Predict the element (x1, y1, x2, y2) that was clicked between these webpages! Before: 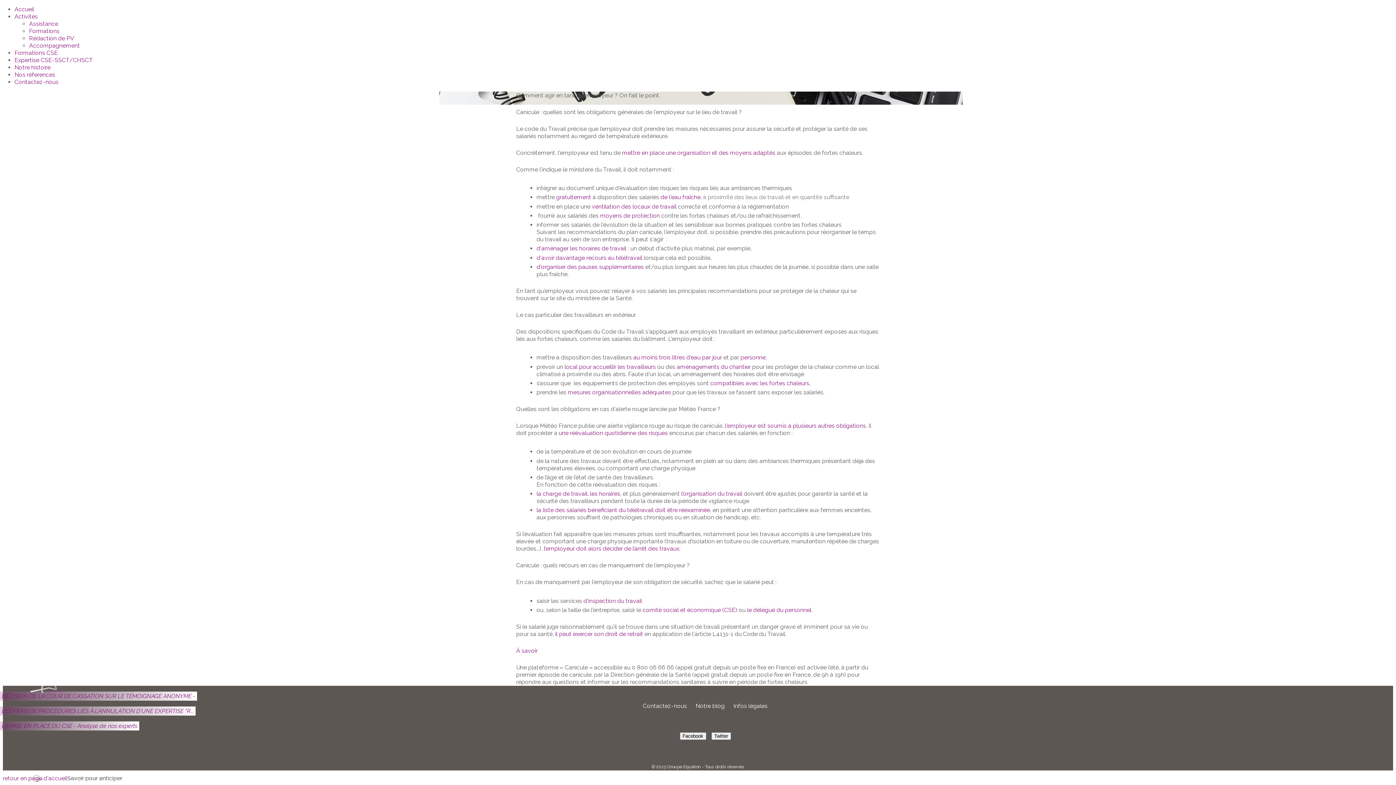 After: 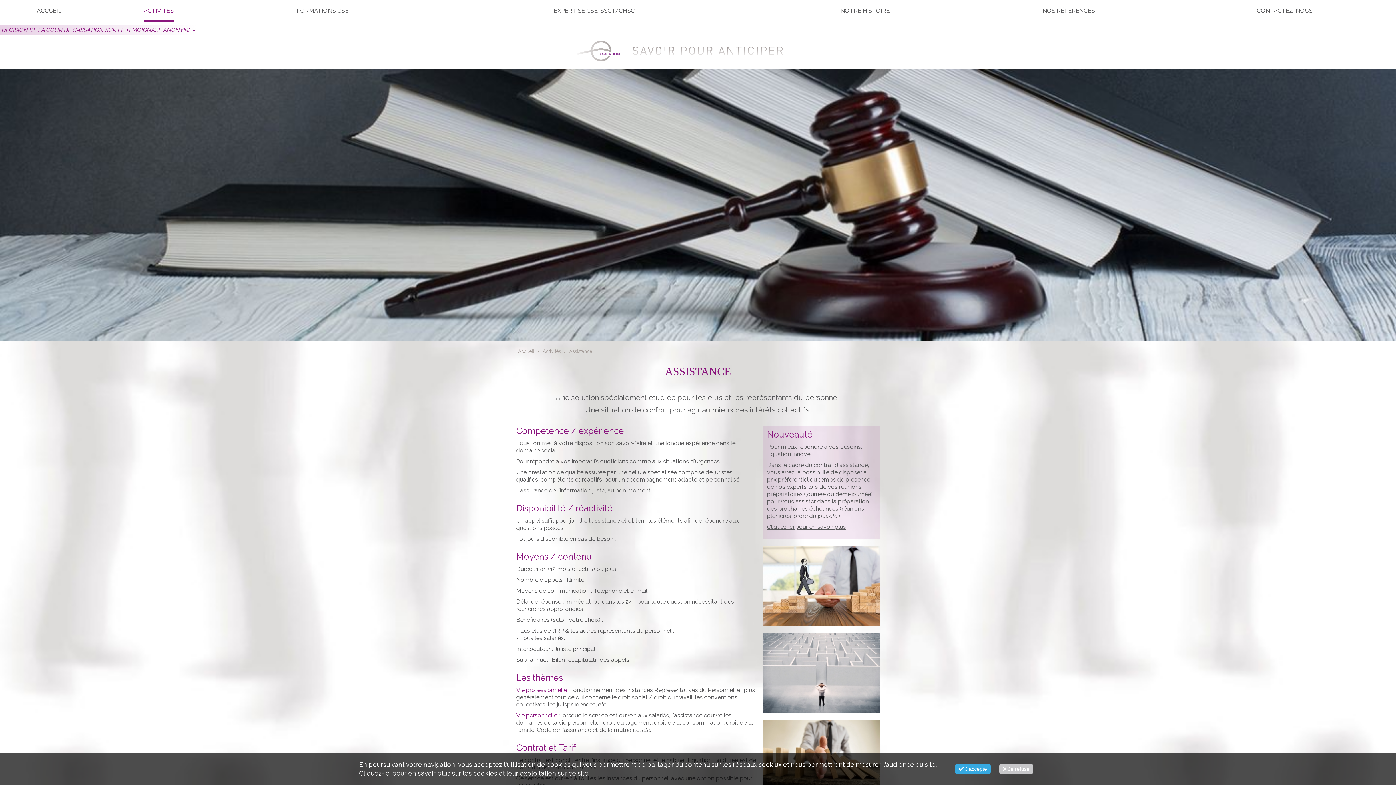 Action: bbox: (29, 20, 58, 27) label: Assistance